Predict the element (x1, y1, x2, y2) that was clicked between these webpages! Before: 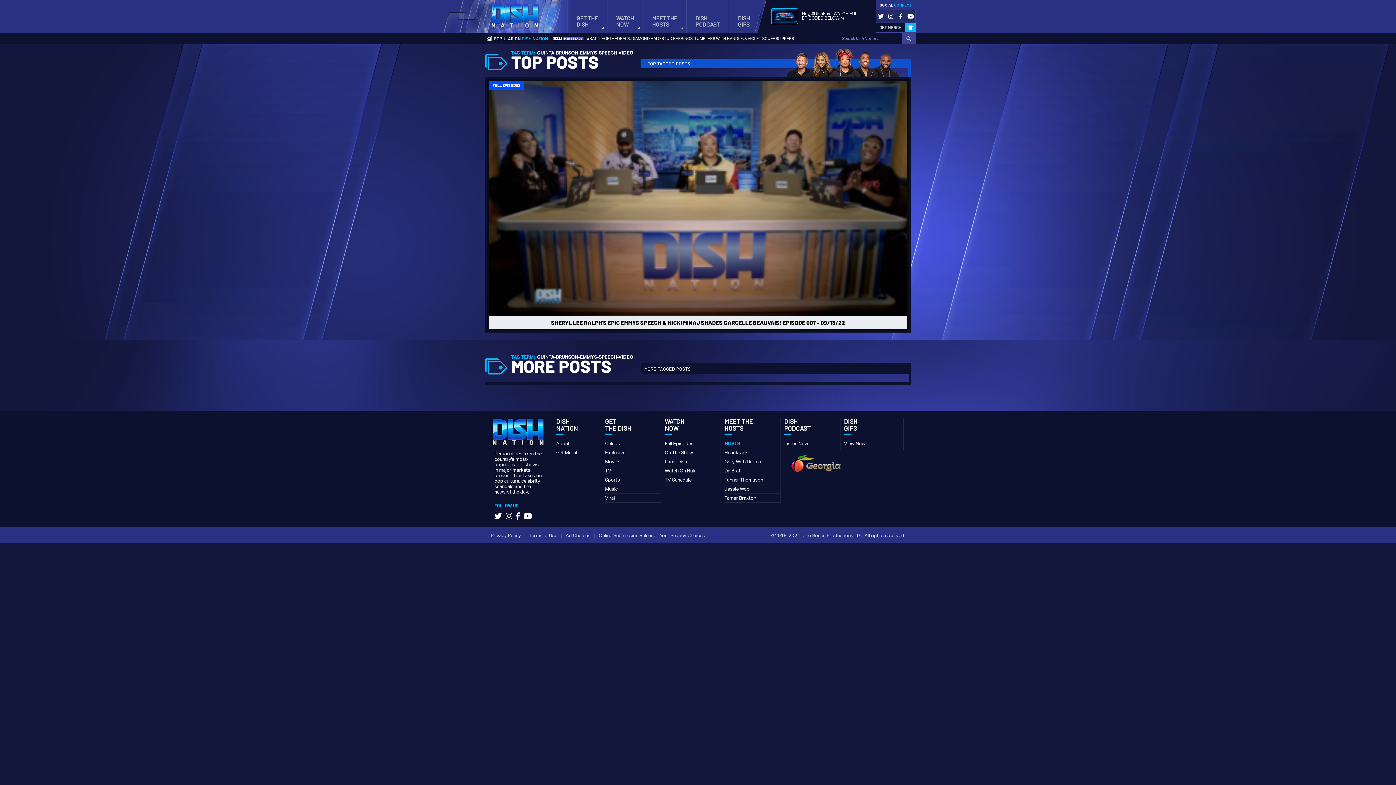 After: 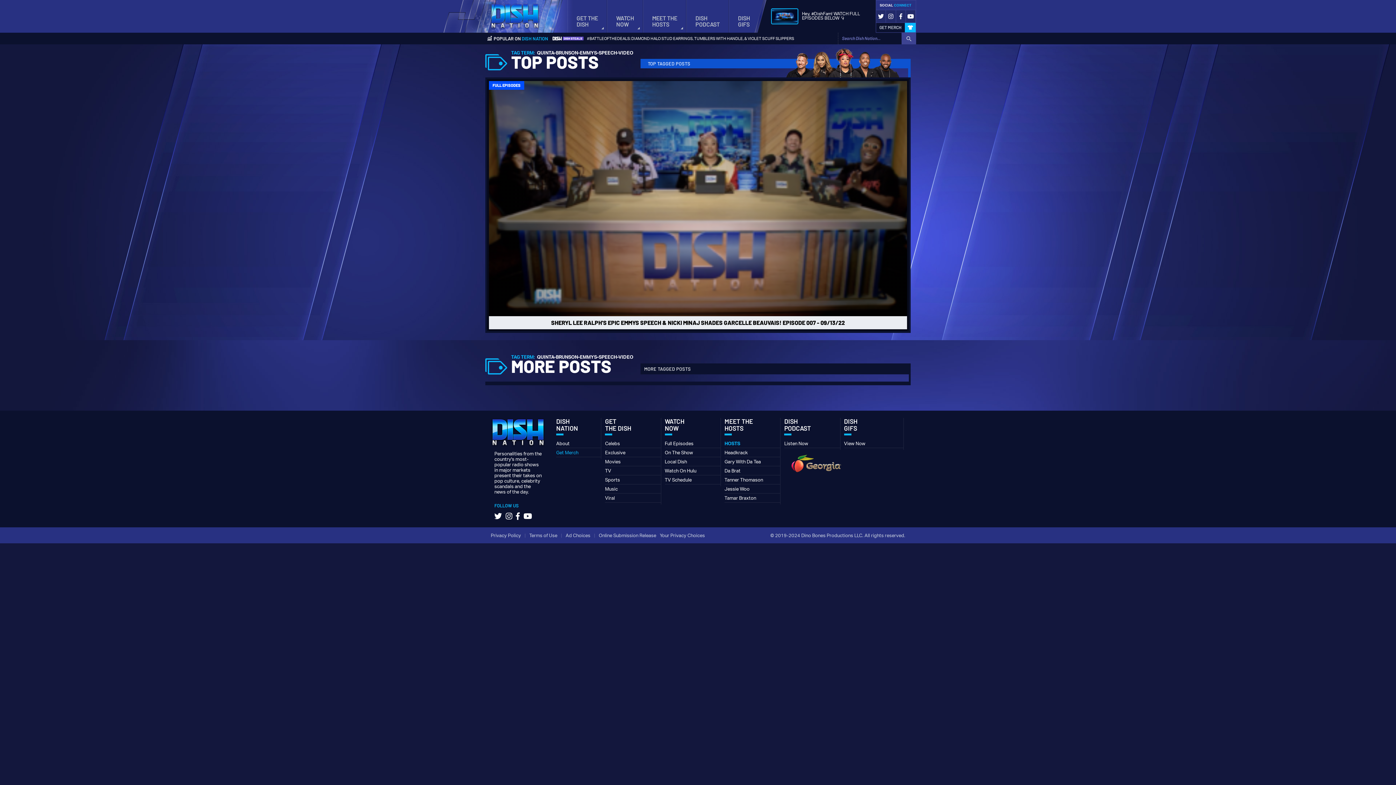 Action: bbox: (556, 449, 578, 455) label: Get Merch